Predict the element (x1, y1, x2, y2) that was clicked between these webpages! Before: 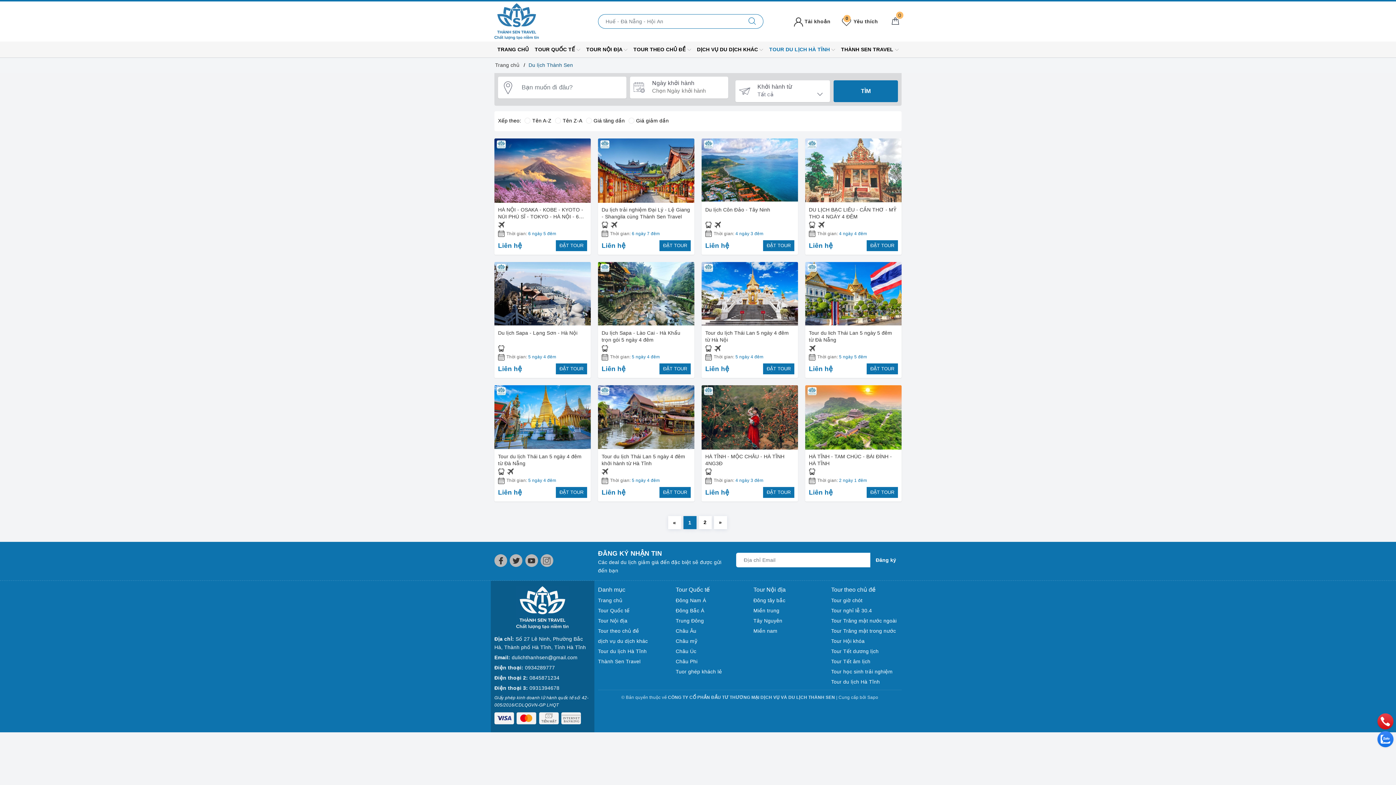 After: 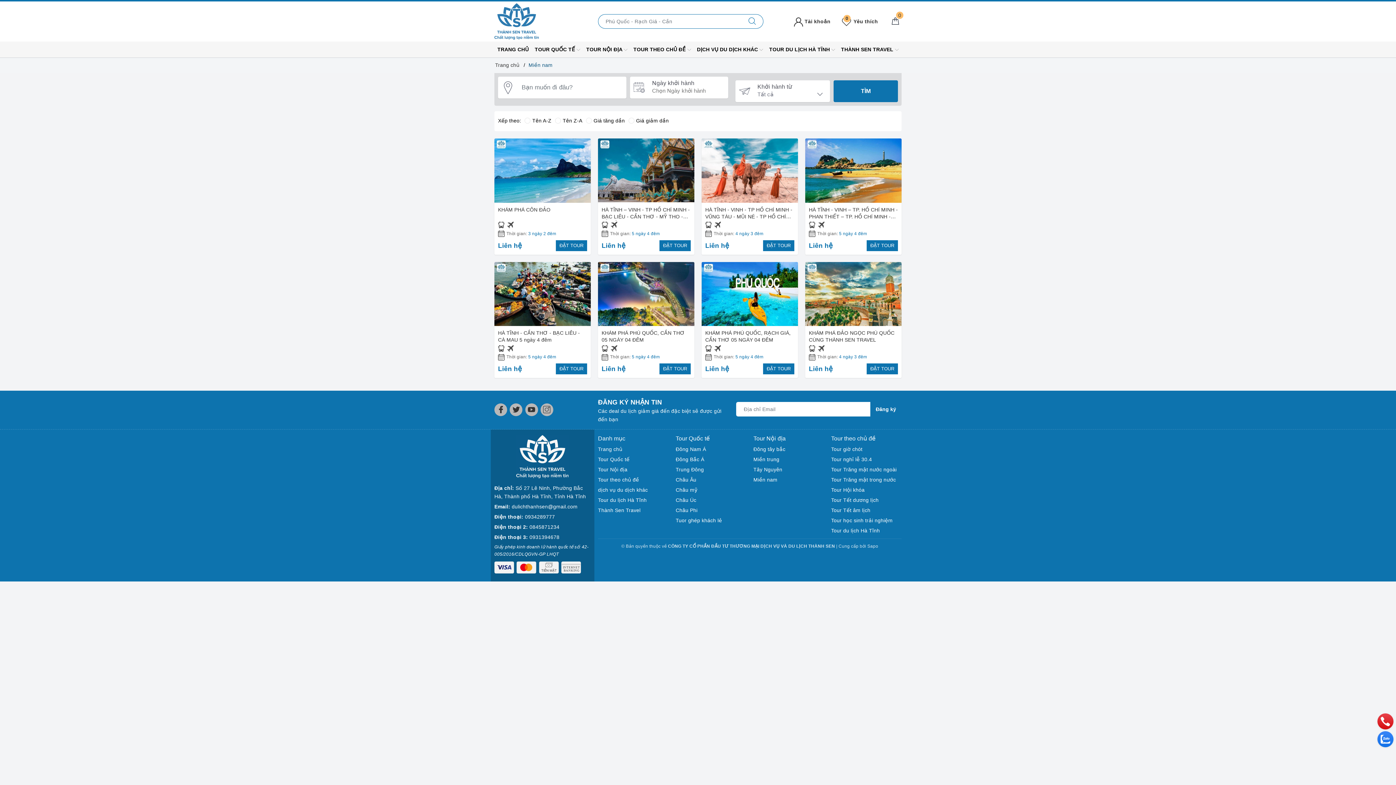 Action: label: Miền nam bbox: (753, 627, 777, 635)